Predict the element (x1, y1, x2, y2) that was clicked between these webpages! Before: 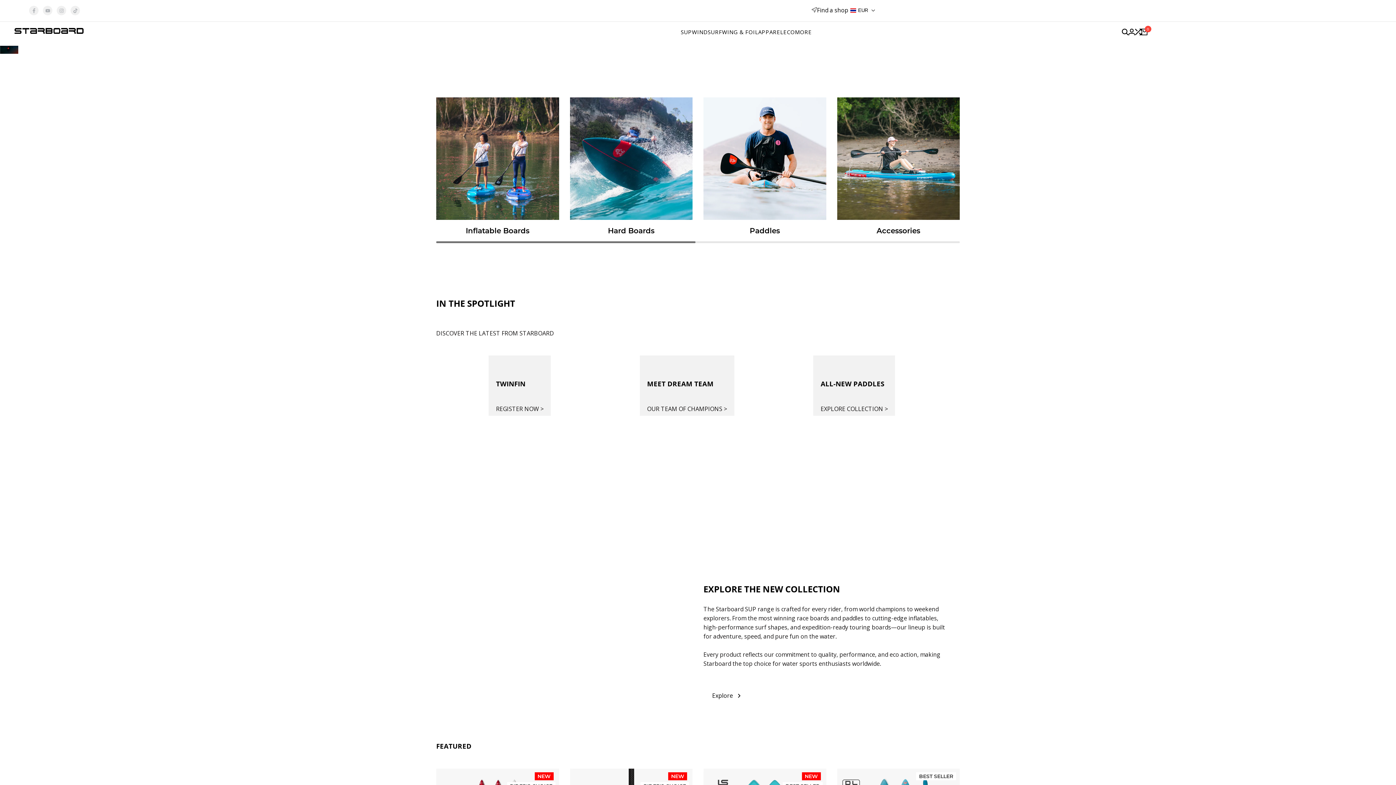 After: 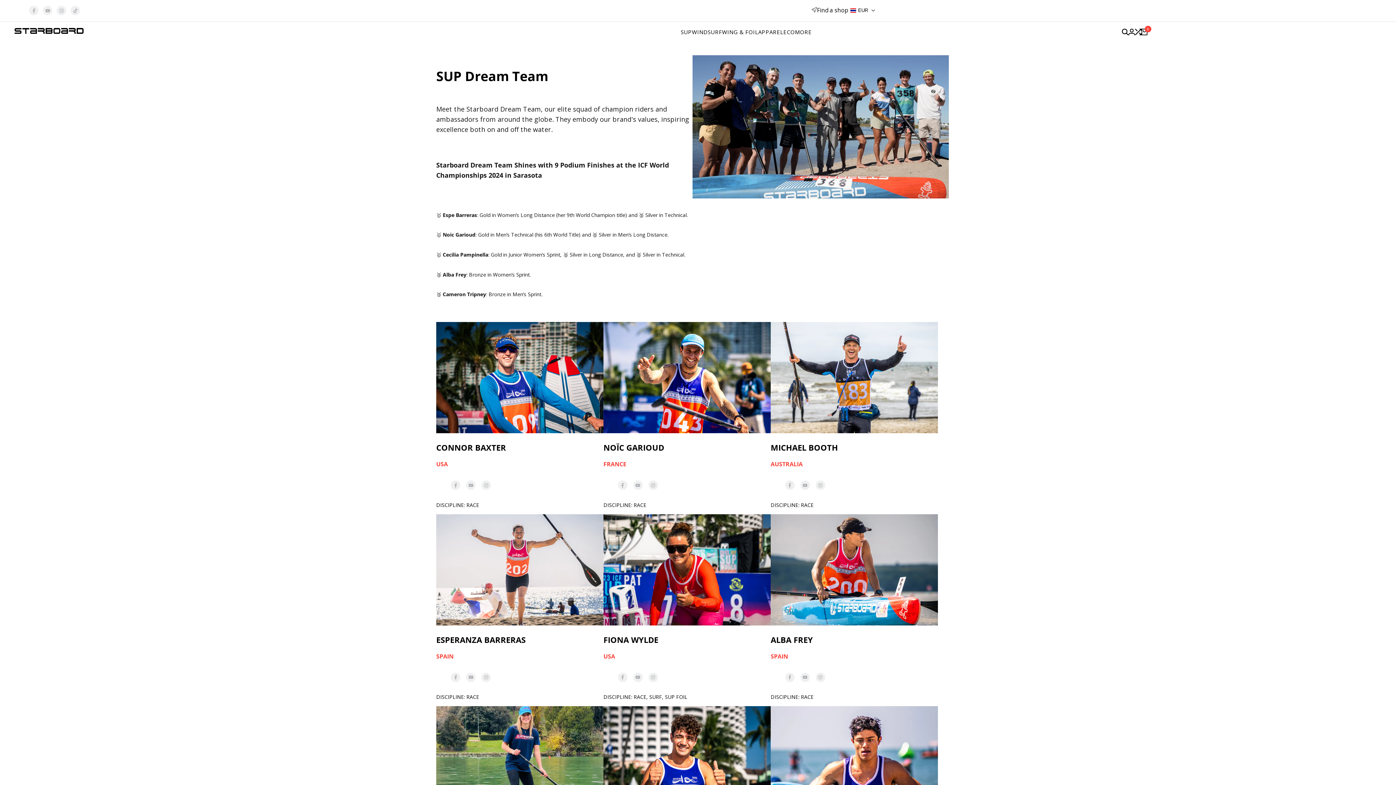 Action: bbox: (603, 355, 770, 522)